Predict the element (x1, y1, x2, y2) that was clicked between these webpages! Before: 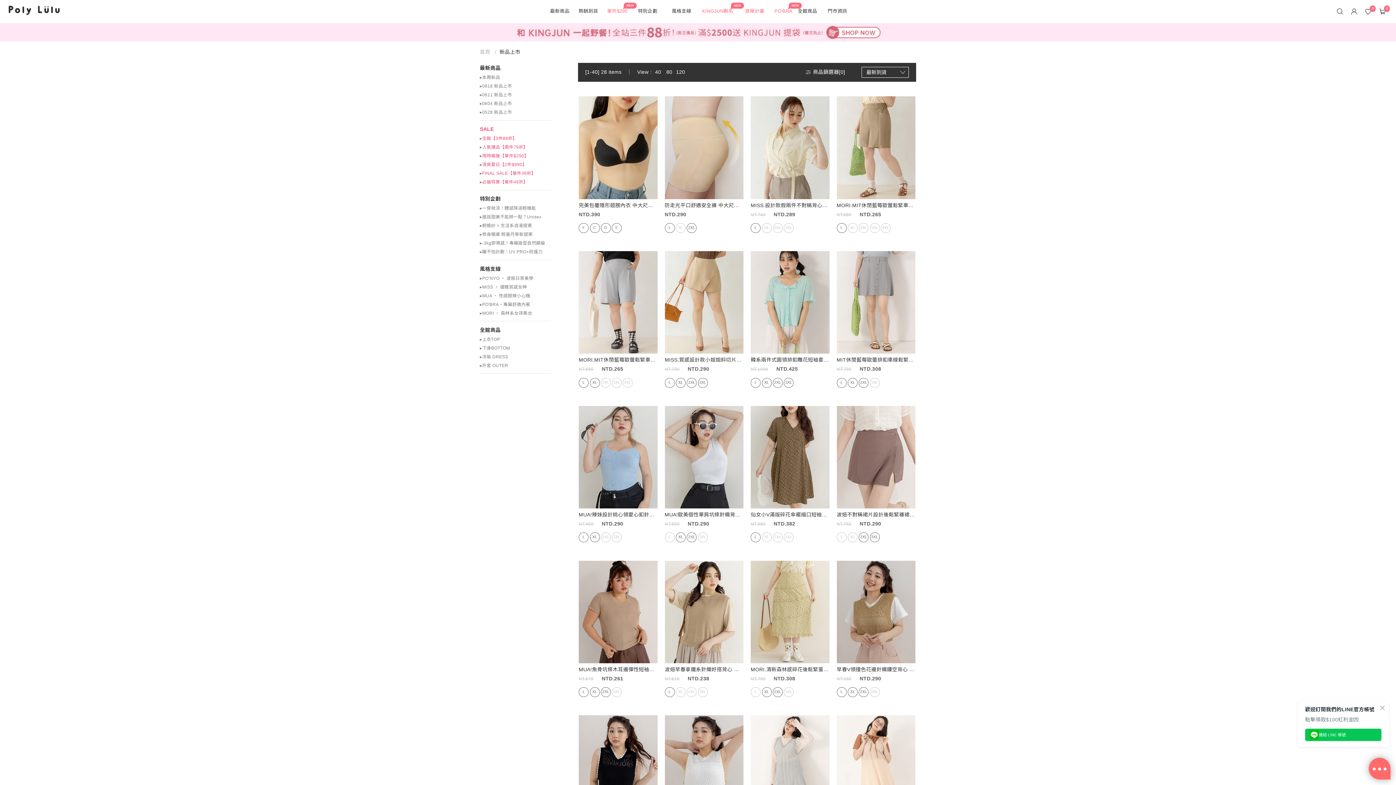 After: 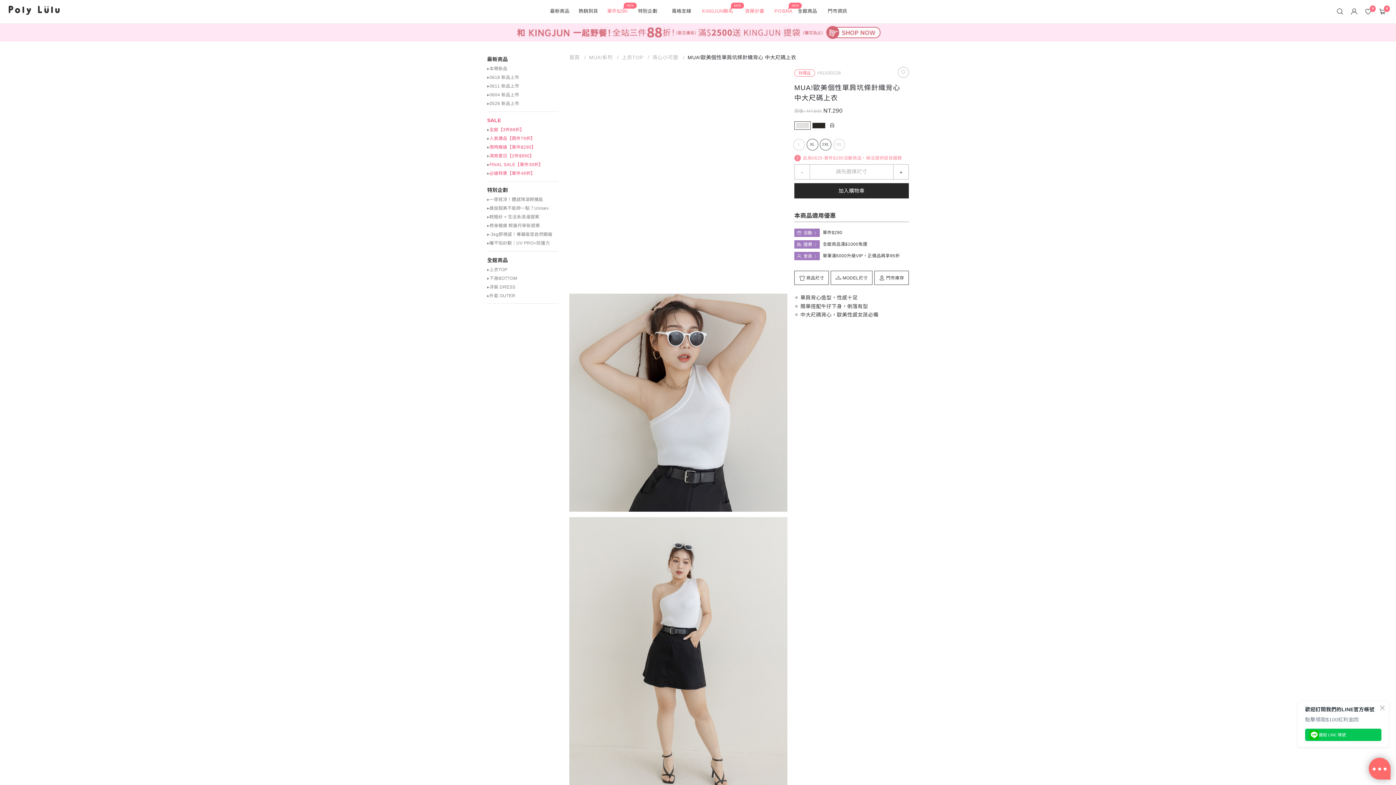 Action: bbox: (664, 406, 743, 543) label: MUA!歐美個性單肩坑條針織背心 中大尺碼上衣
NT.600 NTD.290
L
XL
2XL
3XL